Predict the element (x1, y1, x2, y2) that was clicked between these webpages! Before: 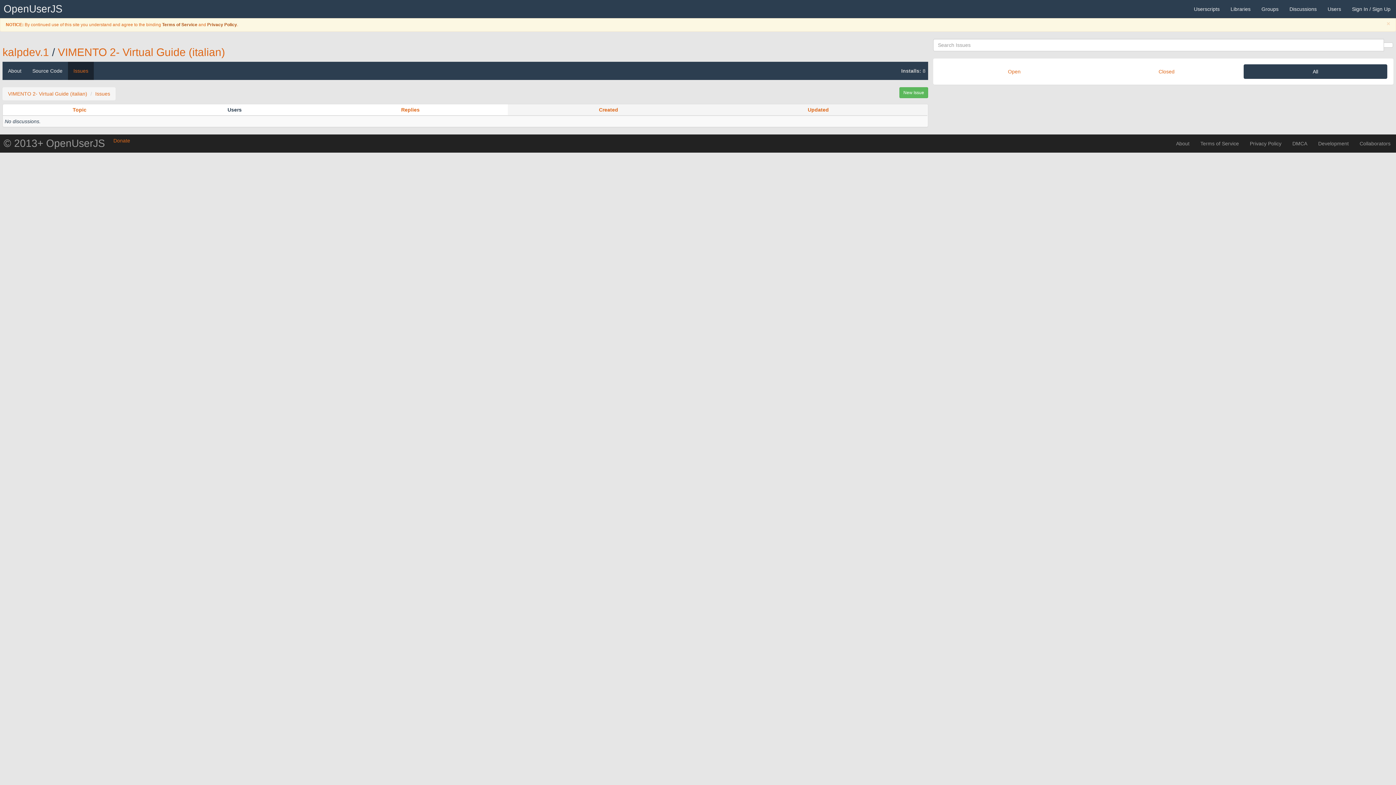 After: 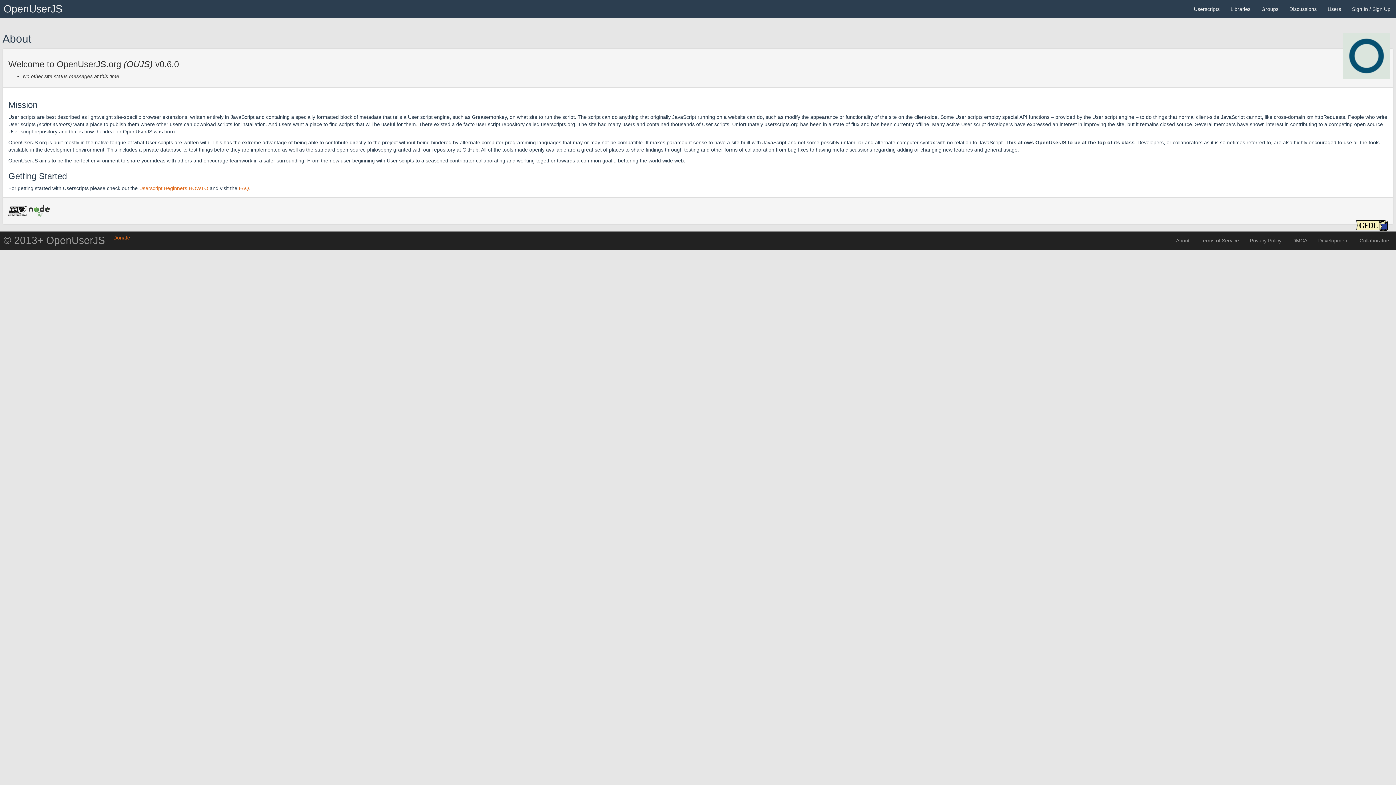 Action: bbox: (1170, 134, 1195, 152) label: About